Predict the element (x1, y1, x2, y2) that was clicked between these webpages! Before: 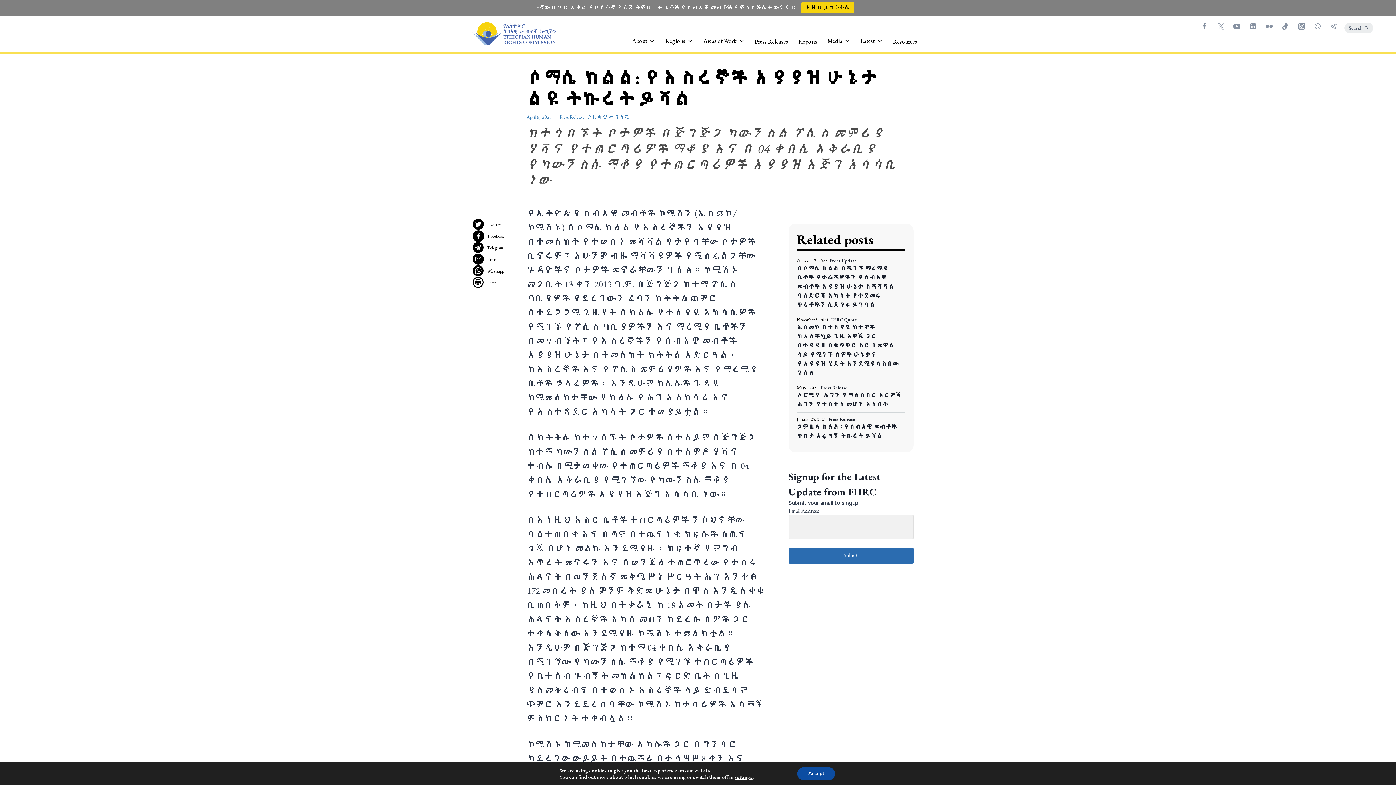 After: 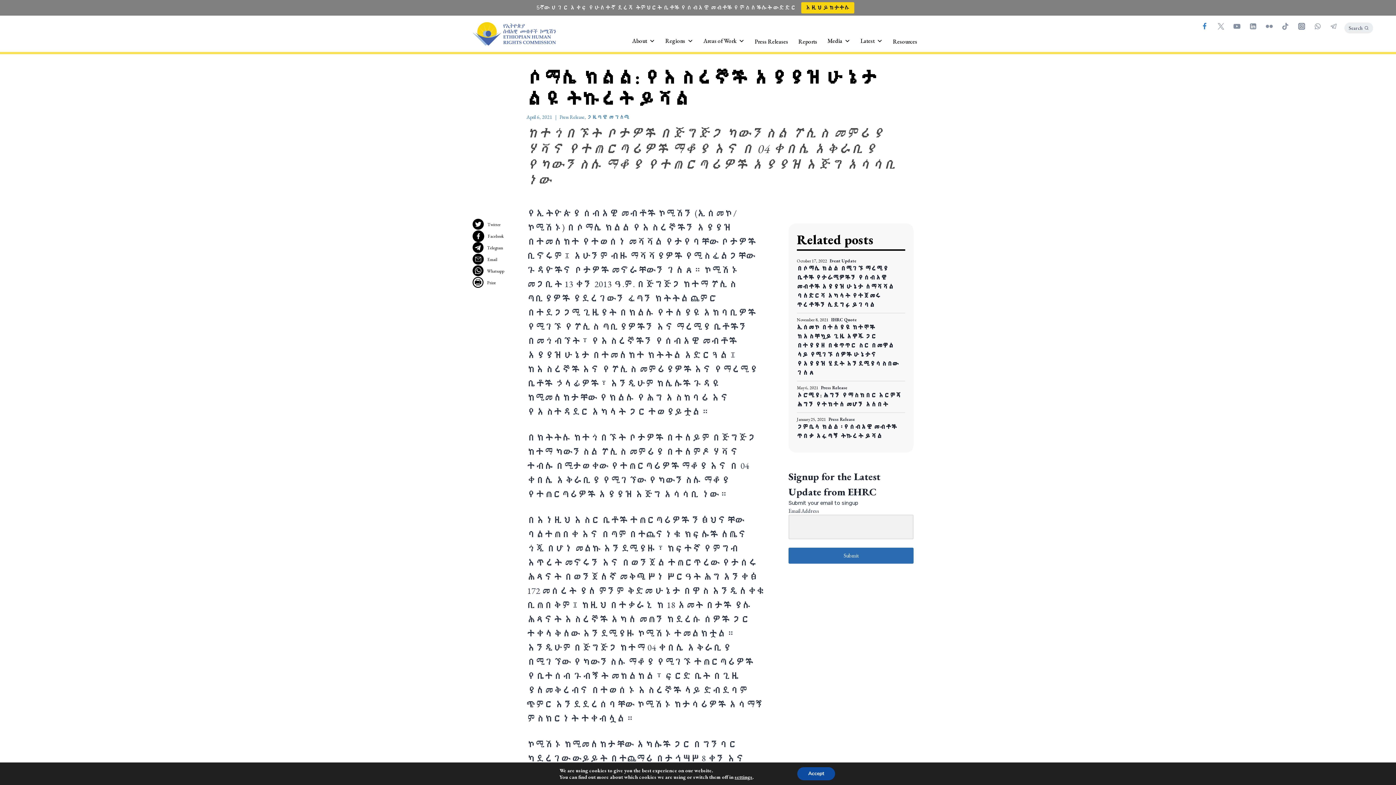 Action: label: "Facebook" bbox: (1198, 19, 1211, 33)